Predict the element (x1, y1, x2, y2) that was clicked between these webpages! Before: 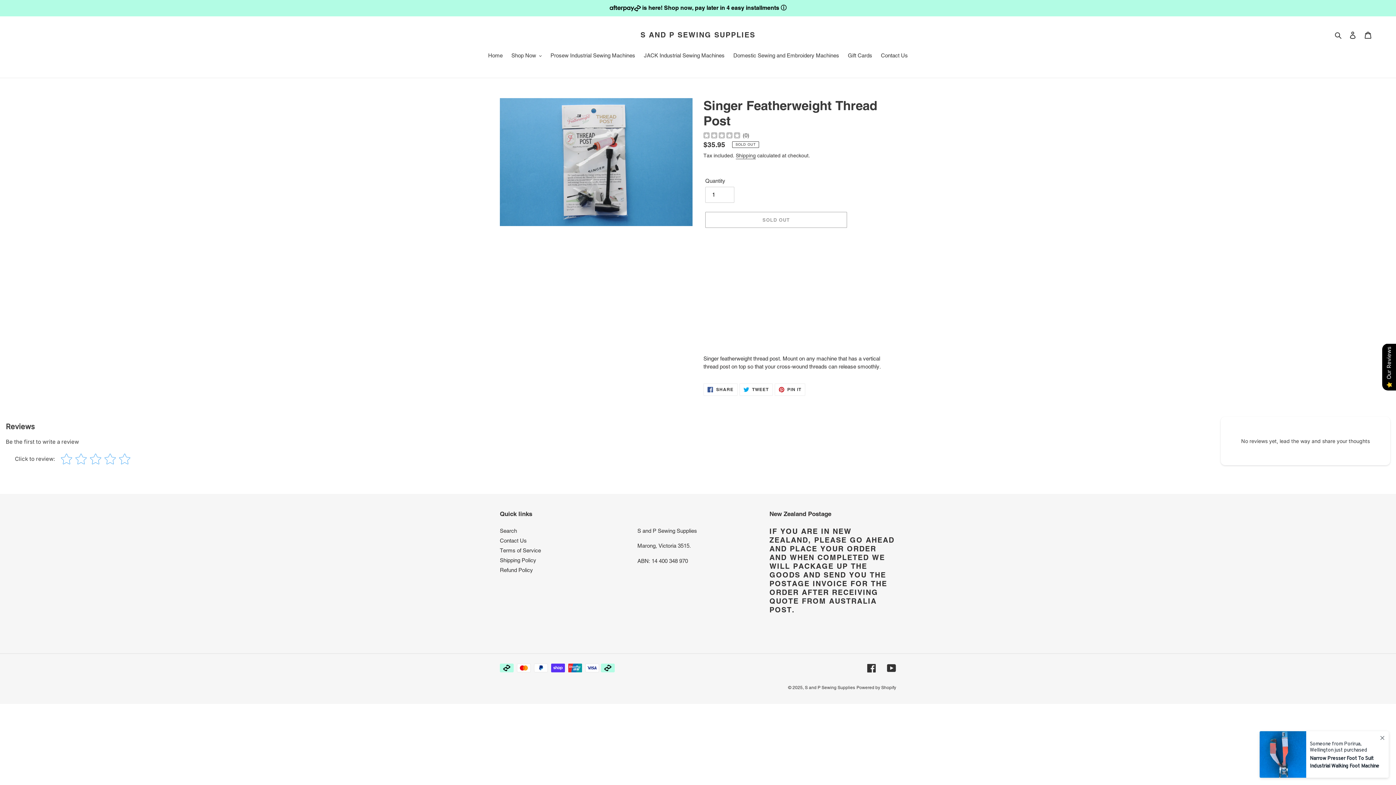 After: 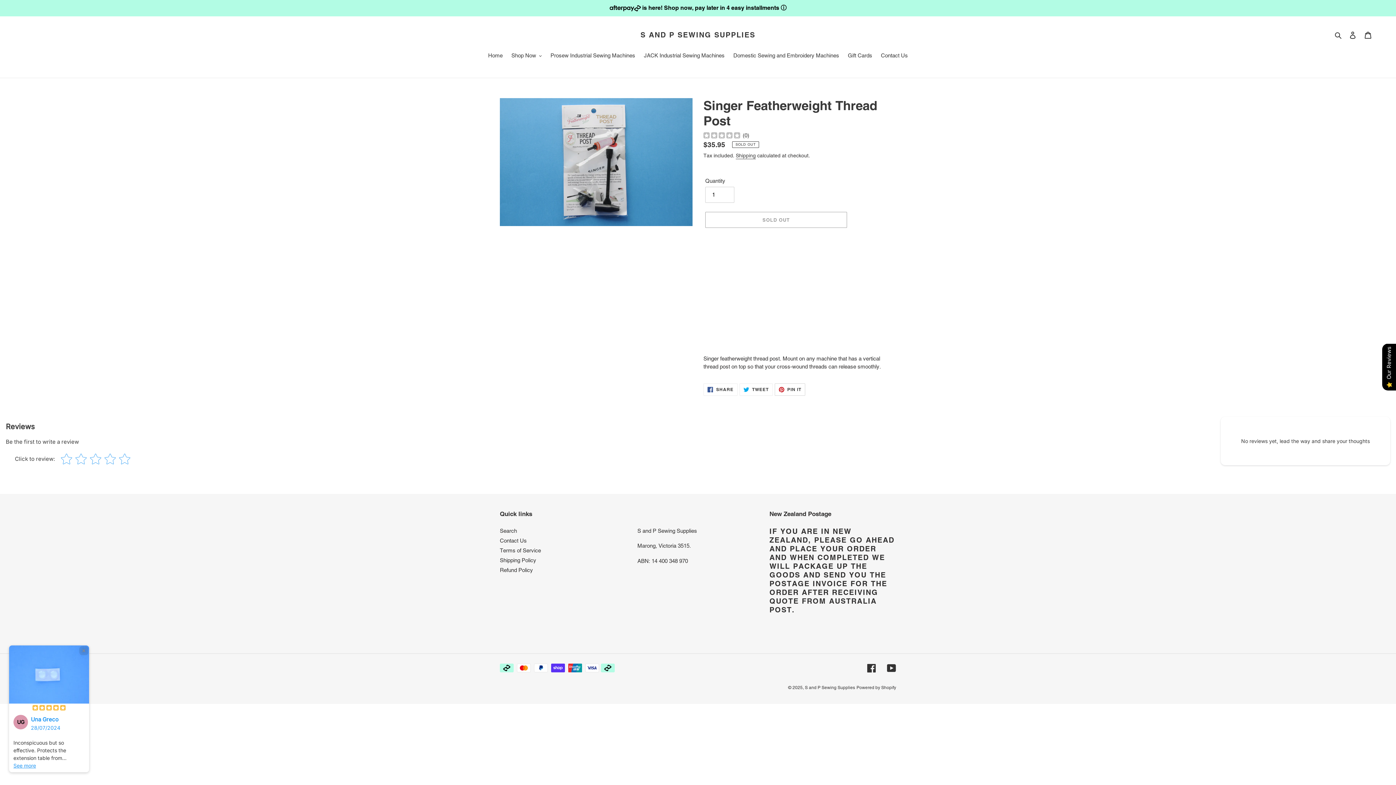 Action: bbox: (774, 383, 805, 395) label:  PIN IT
PIN ON PINTEREST